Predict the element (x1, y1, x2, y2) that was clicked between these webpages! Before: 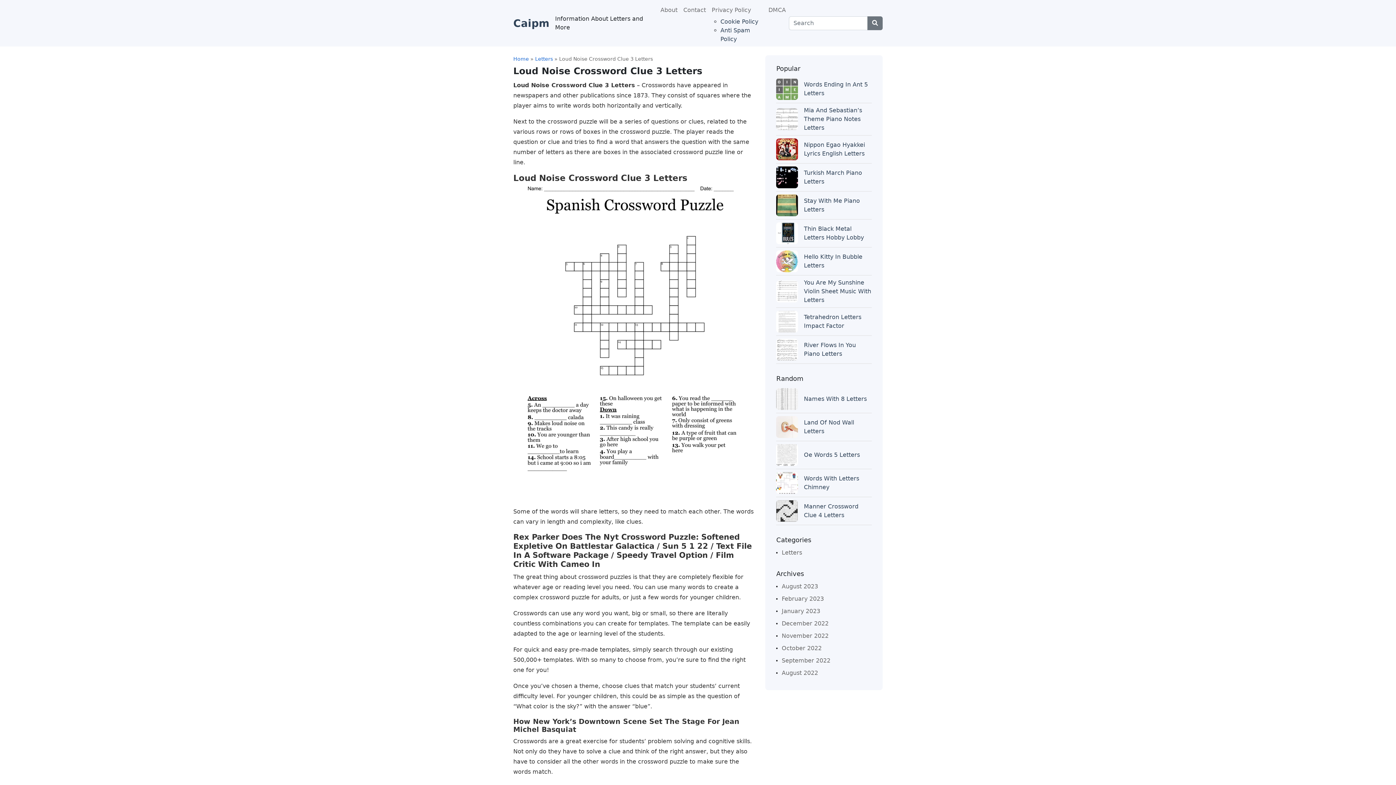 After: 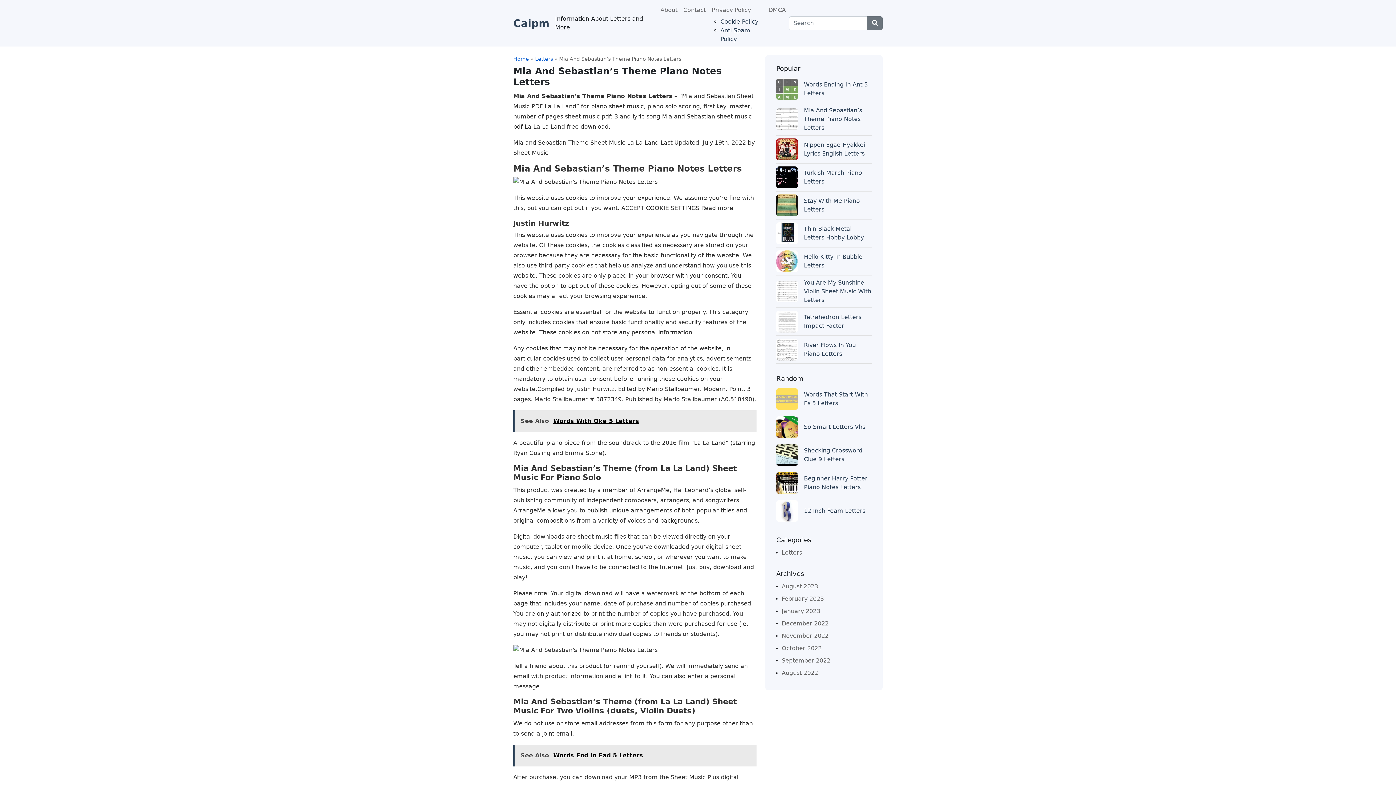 Action: bbox: (776, 115, 798, 122)